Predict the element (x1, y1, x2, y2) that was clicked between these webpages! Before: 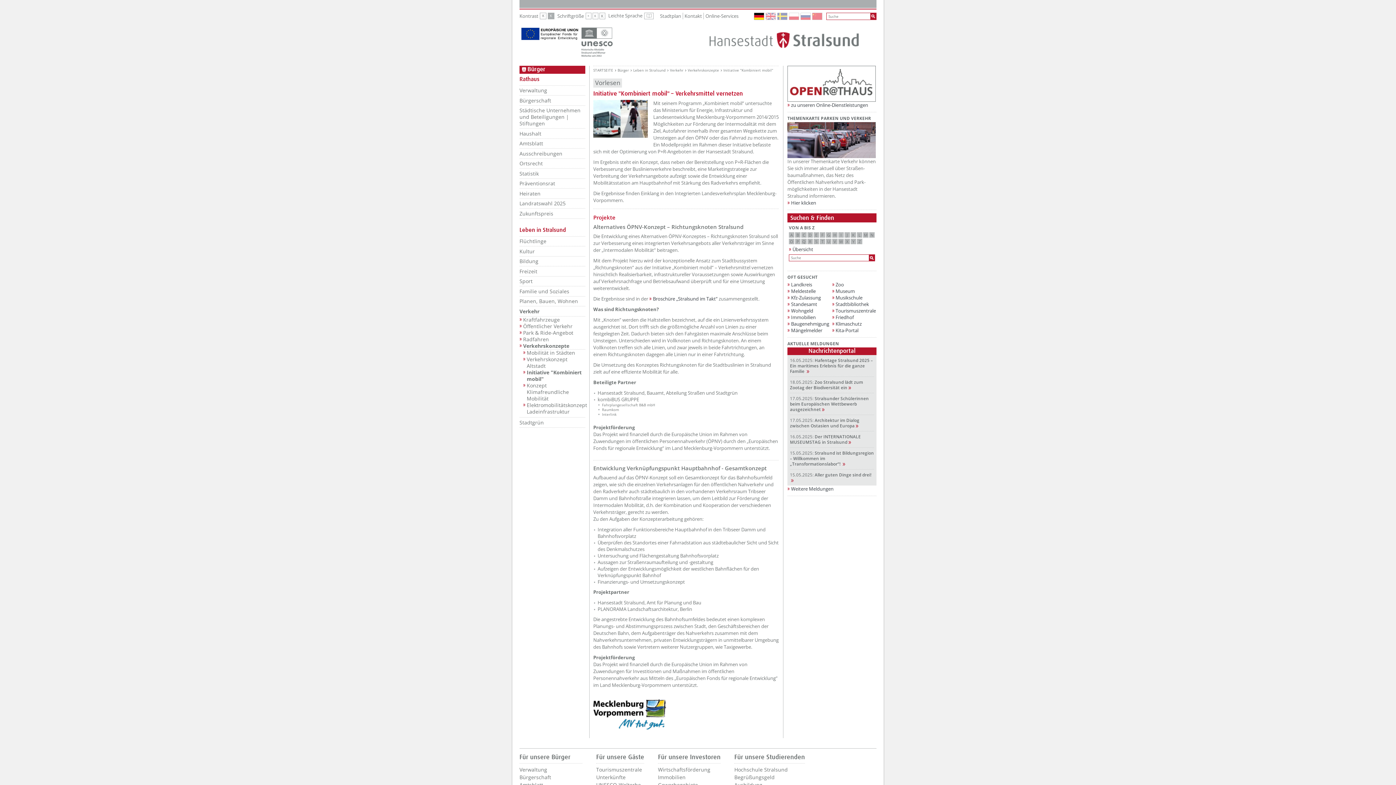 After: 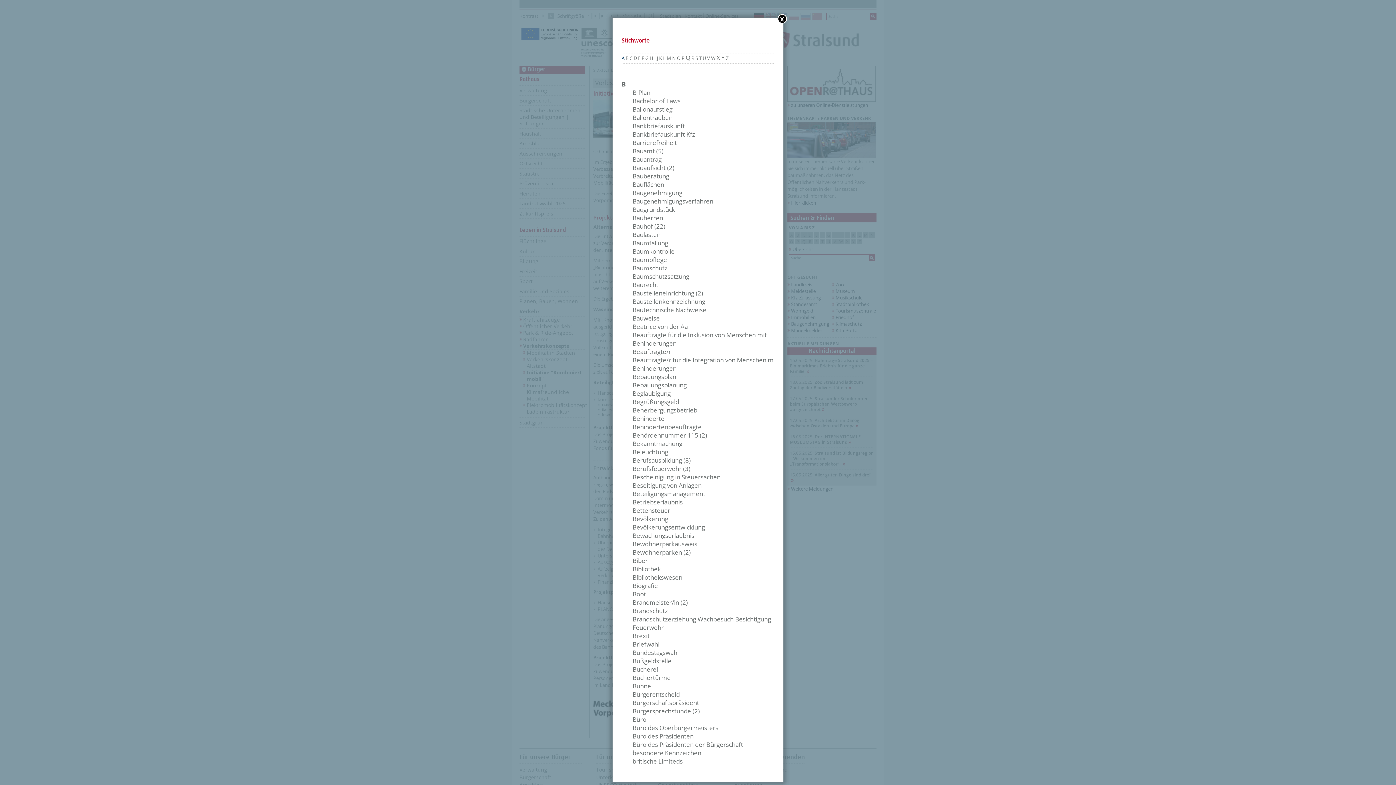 Action: label: B bbox: (795, 232, 800, 237)